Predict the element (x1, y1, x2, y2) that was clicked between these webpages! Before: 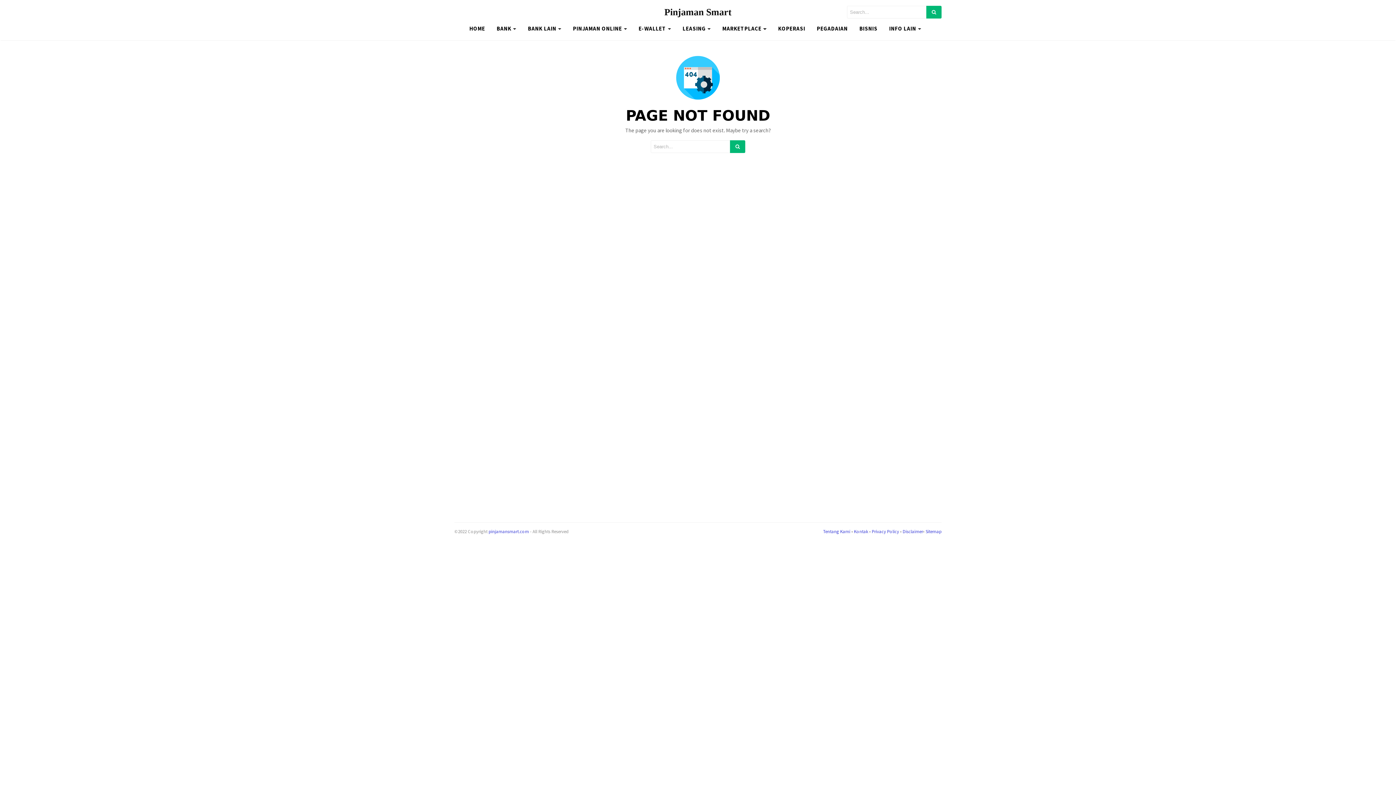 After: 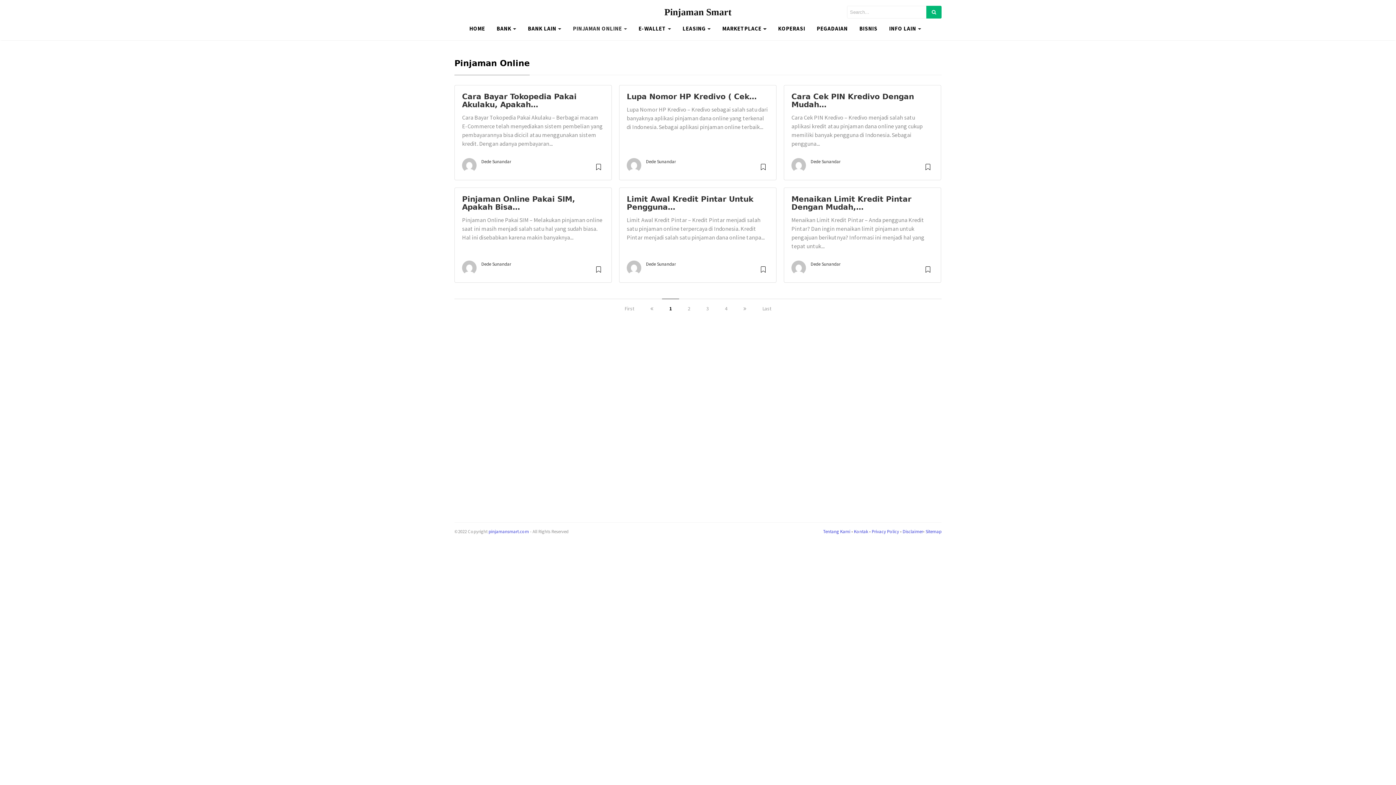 Action: bbox: (567, 21, 633, 35) label: PINJAMAN ONLINE